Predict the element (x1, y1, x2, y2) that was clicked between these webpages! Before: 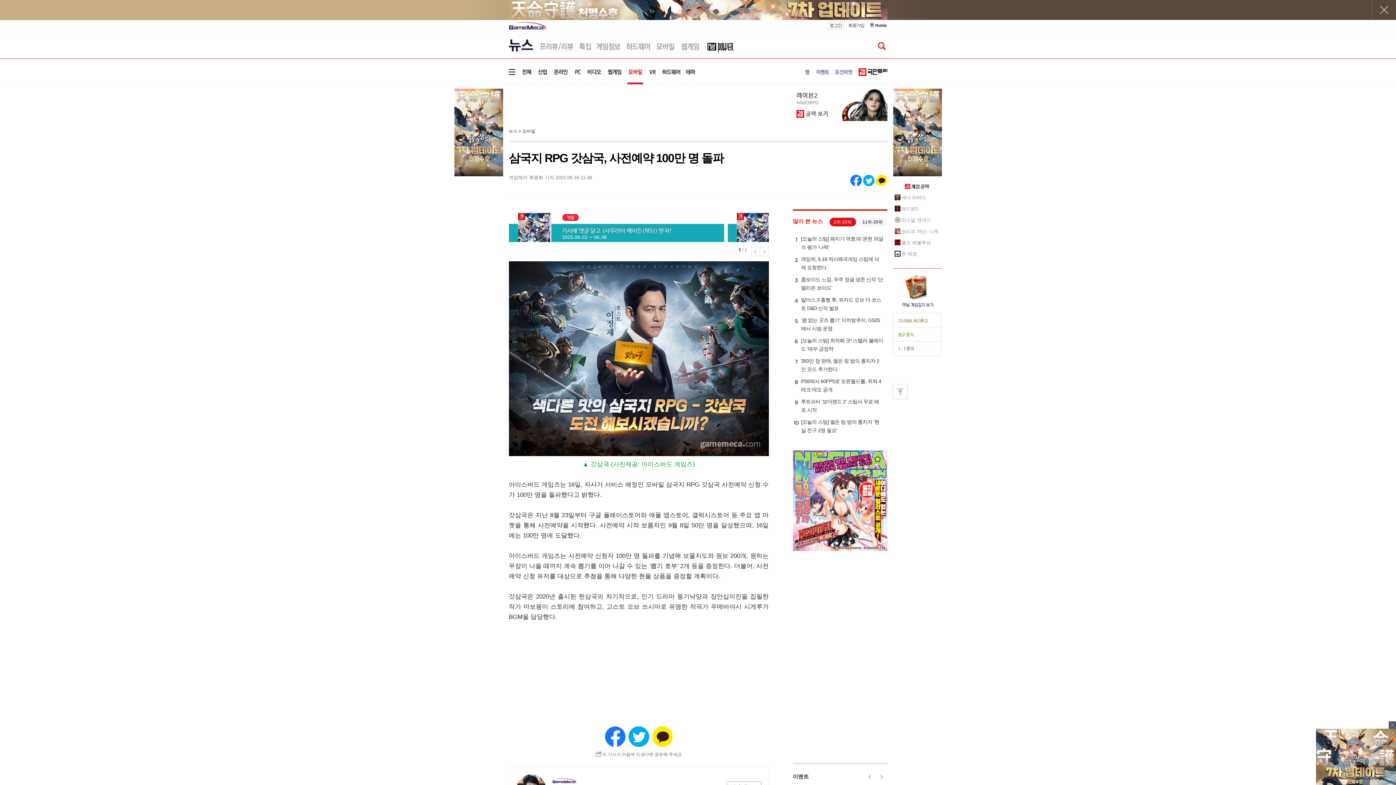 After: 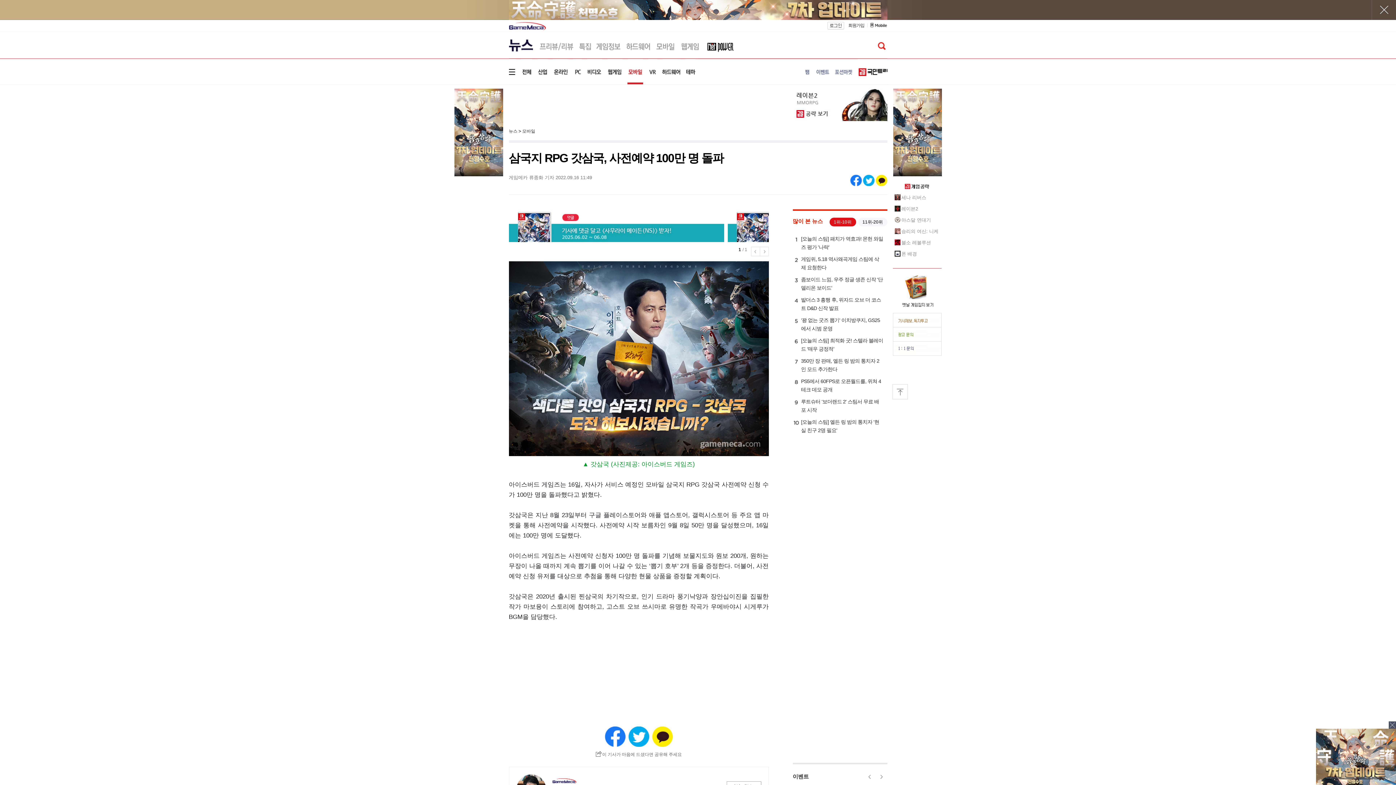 Action: bbox: (863, 771, 875, 783)